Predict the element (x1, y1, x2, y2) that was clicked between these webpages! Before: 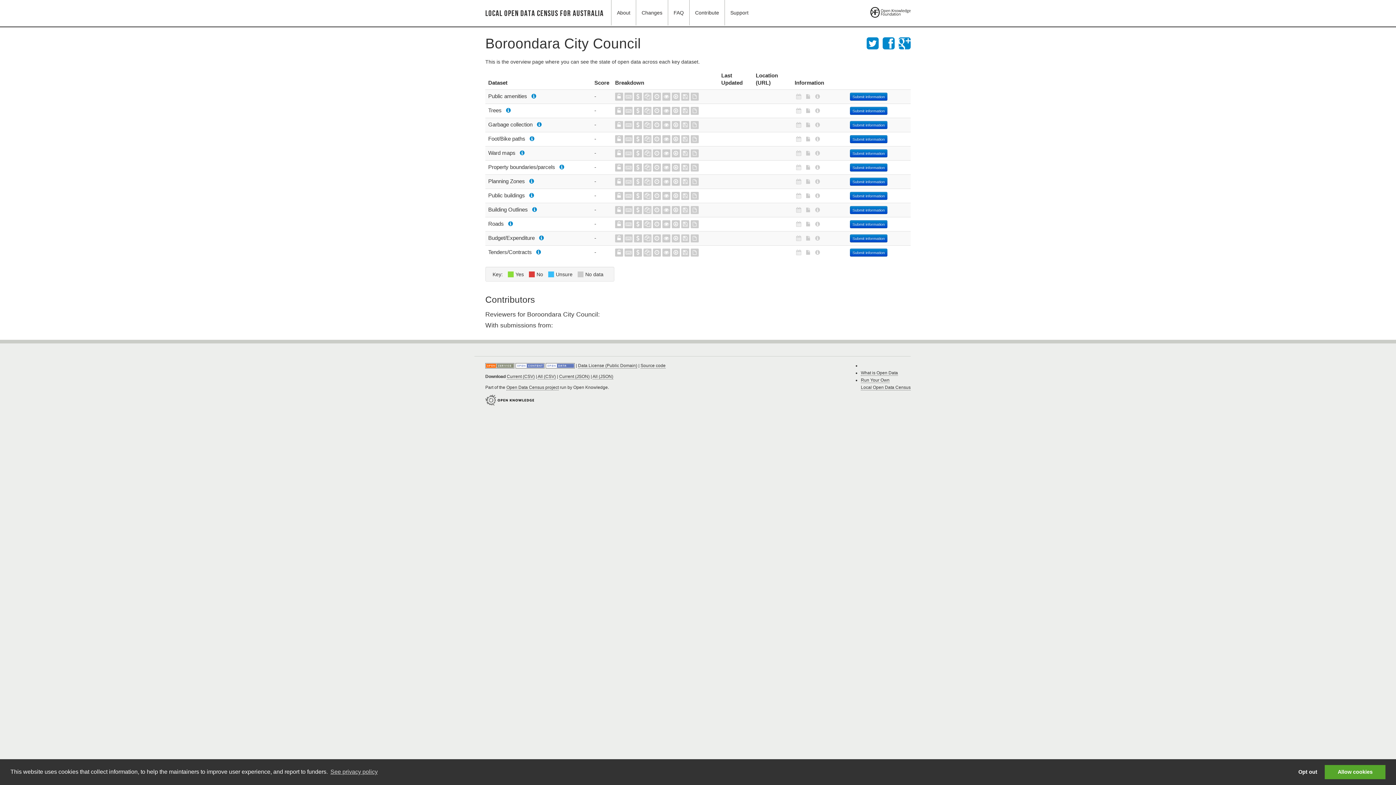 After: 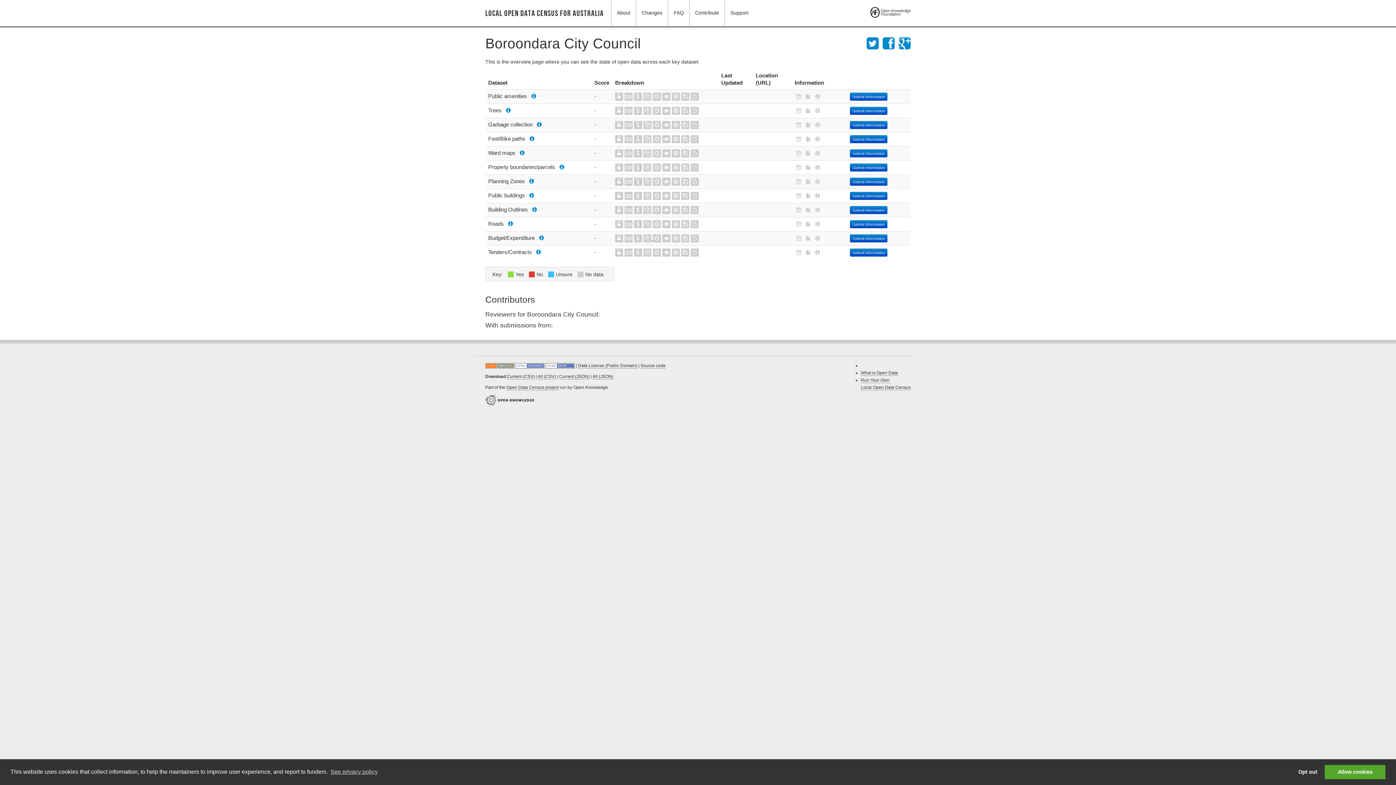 Action: label:   bbox: (643, 235, 653, 241)